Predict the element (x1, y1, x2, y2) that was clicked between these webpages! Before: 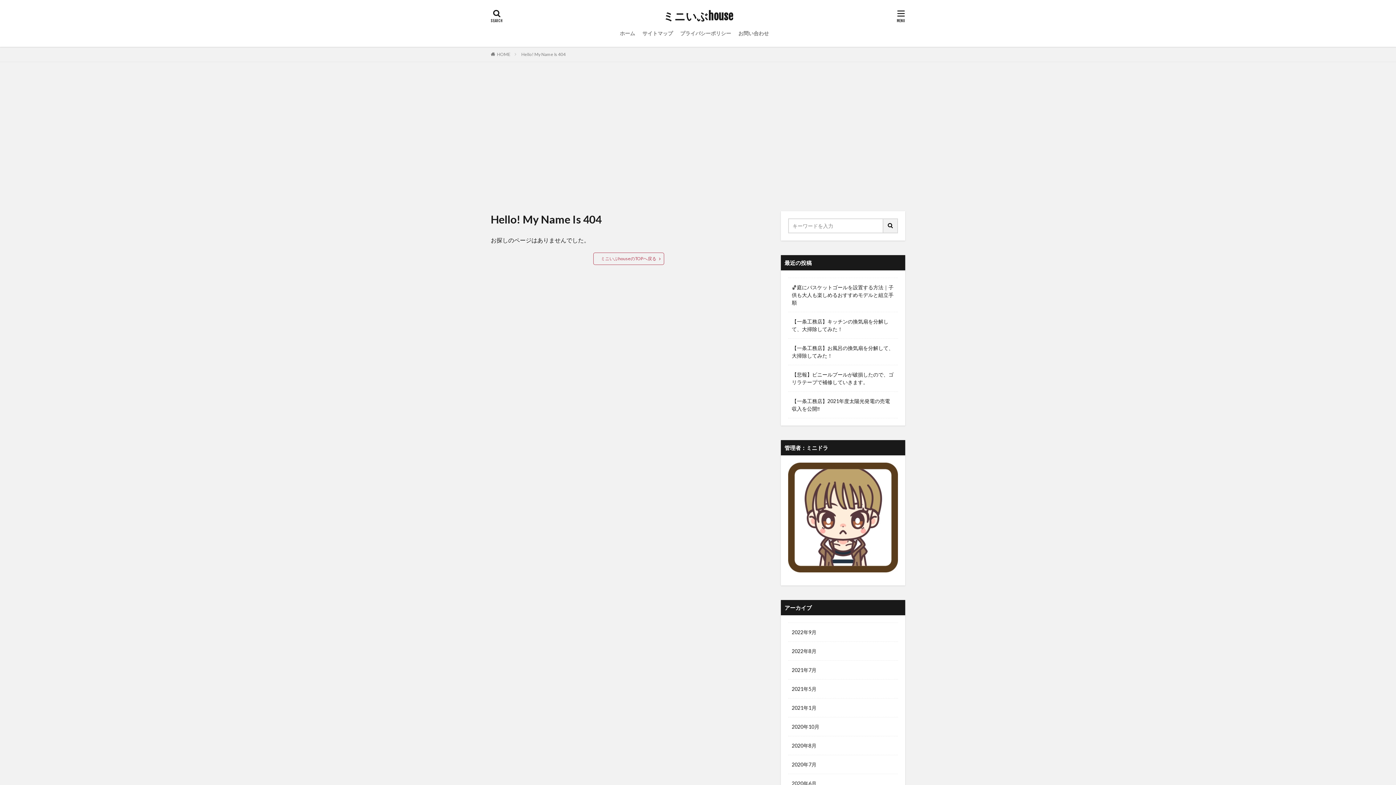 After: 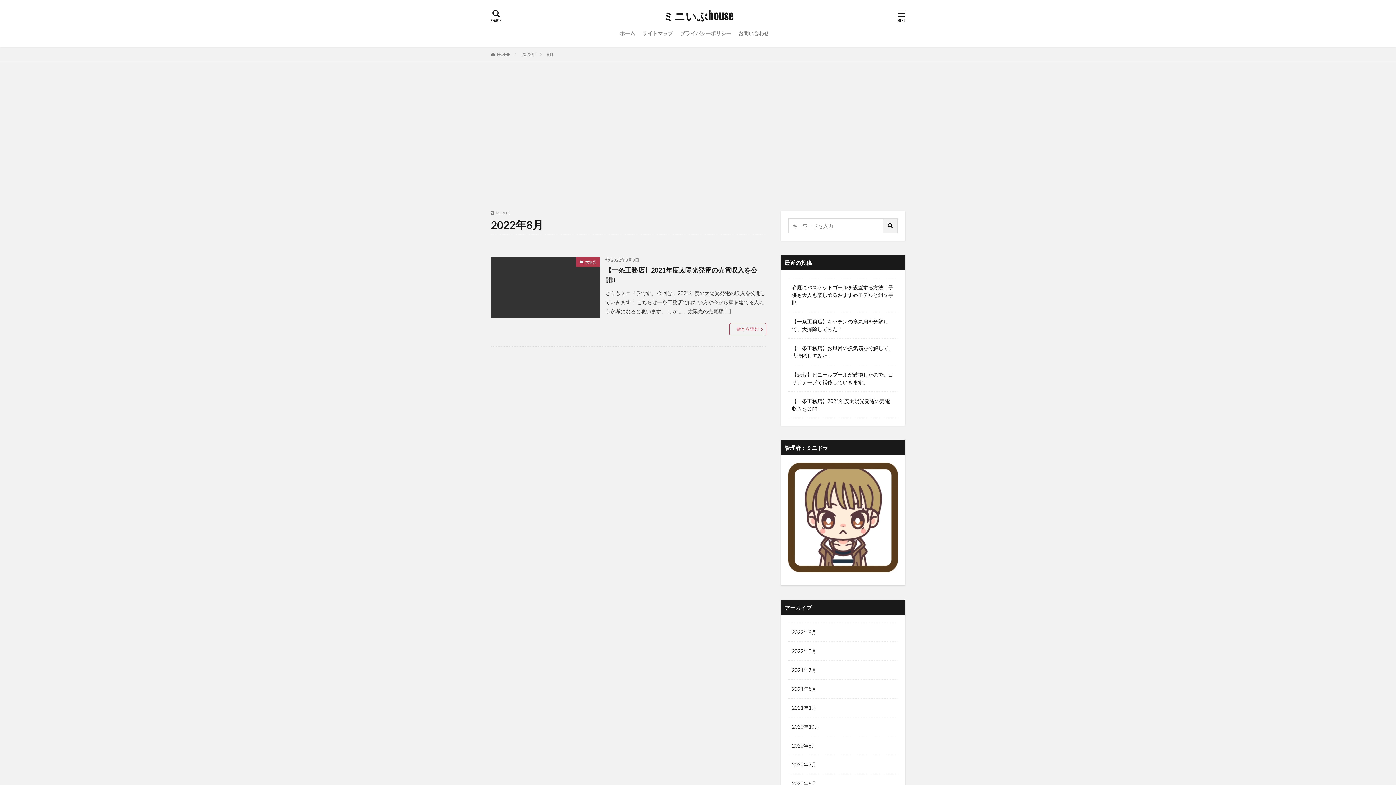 Action: label: 2022年8月 bbox: (788, 642, 898, 661)